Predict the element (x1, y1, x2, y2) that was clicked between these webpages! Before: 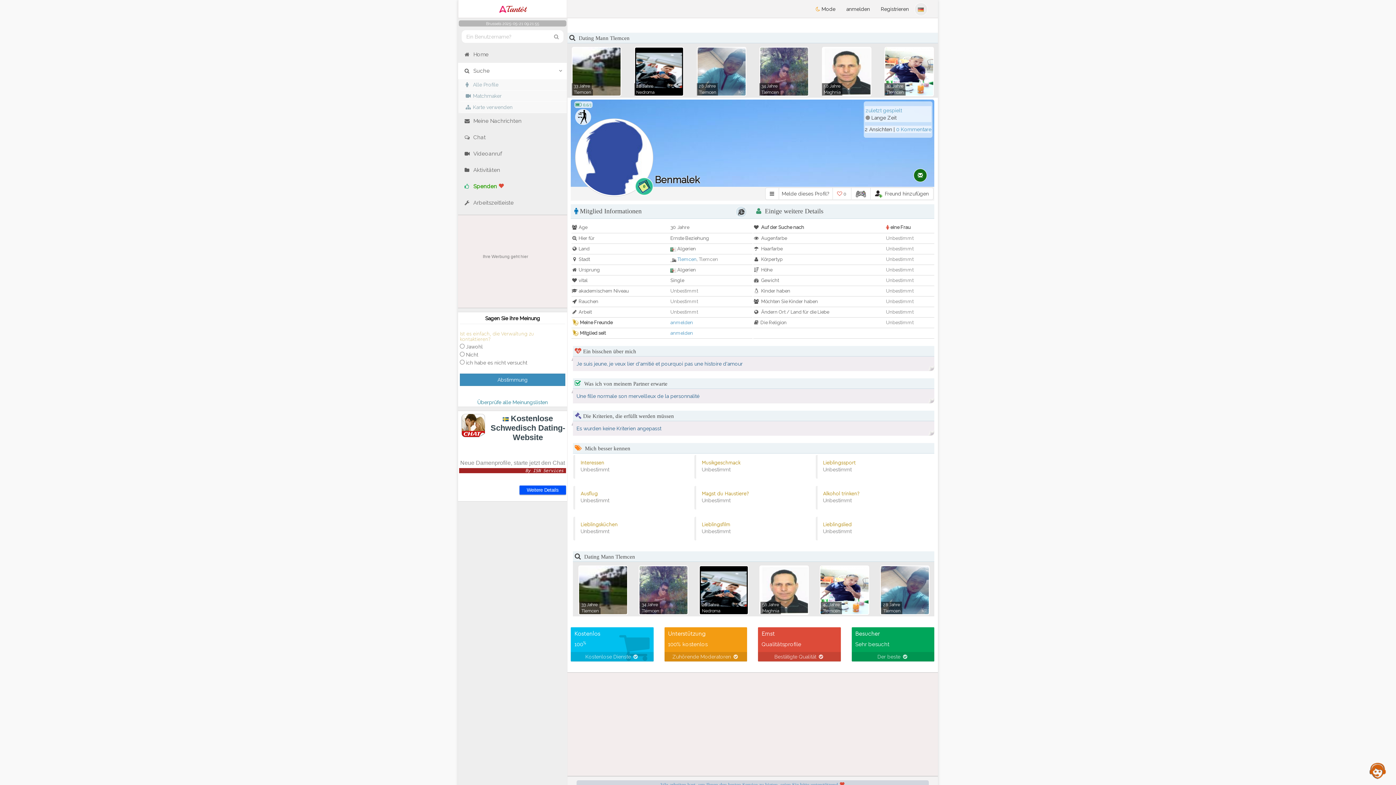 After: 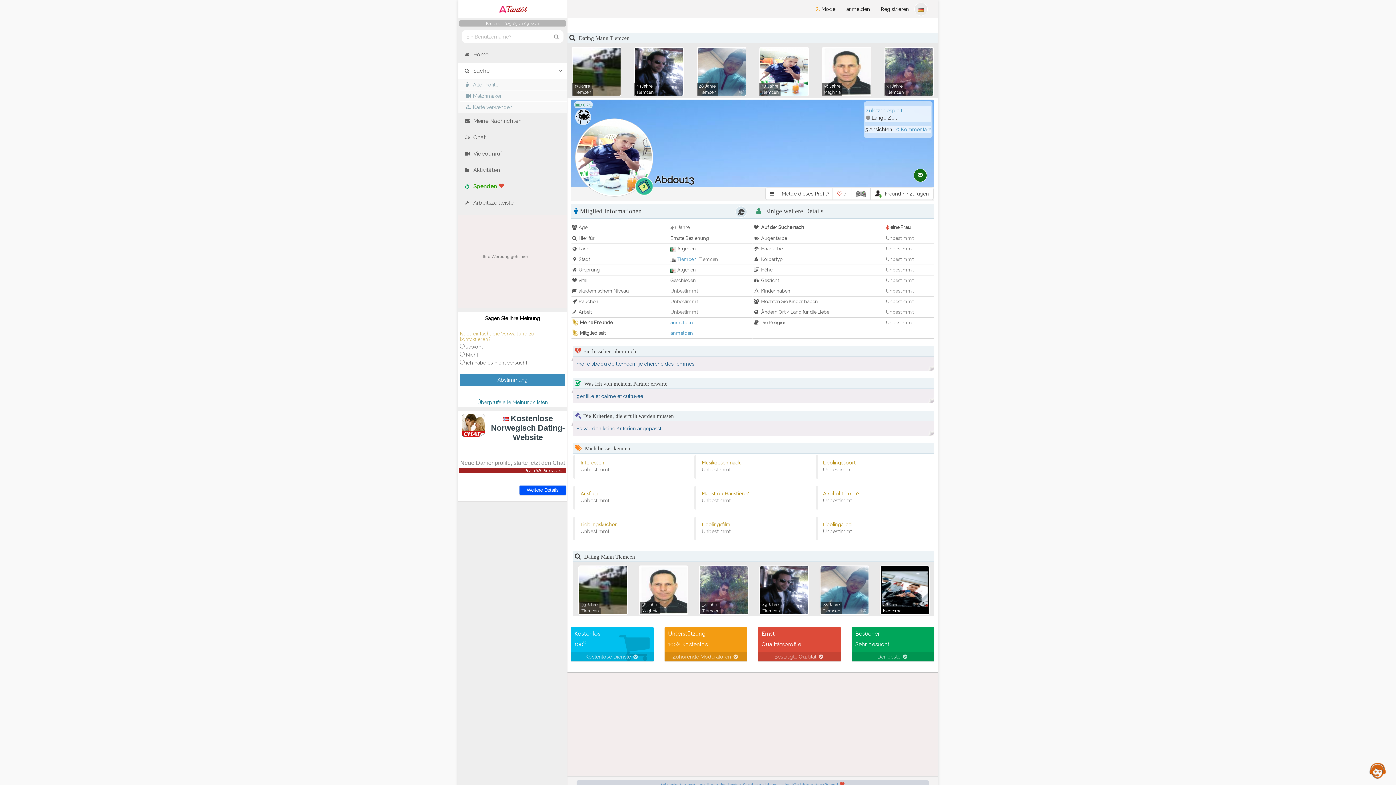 Action: bbox: (884, 68, 934, 74)